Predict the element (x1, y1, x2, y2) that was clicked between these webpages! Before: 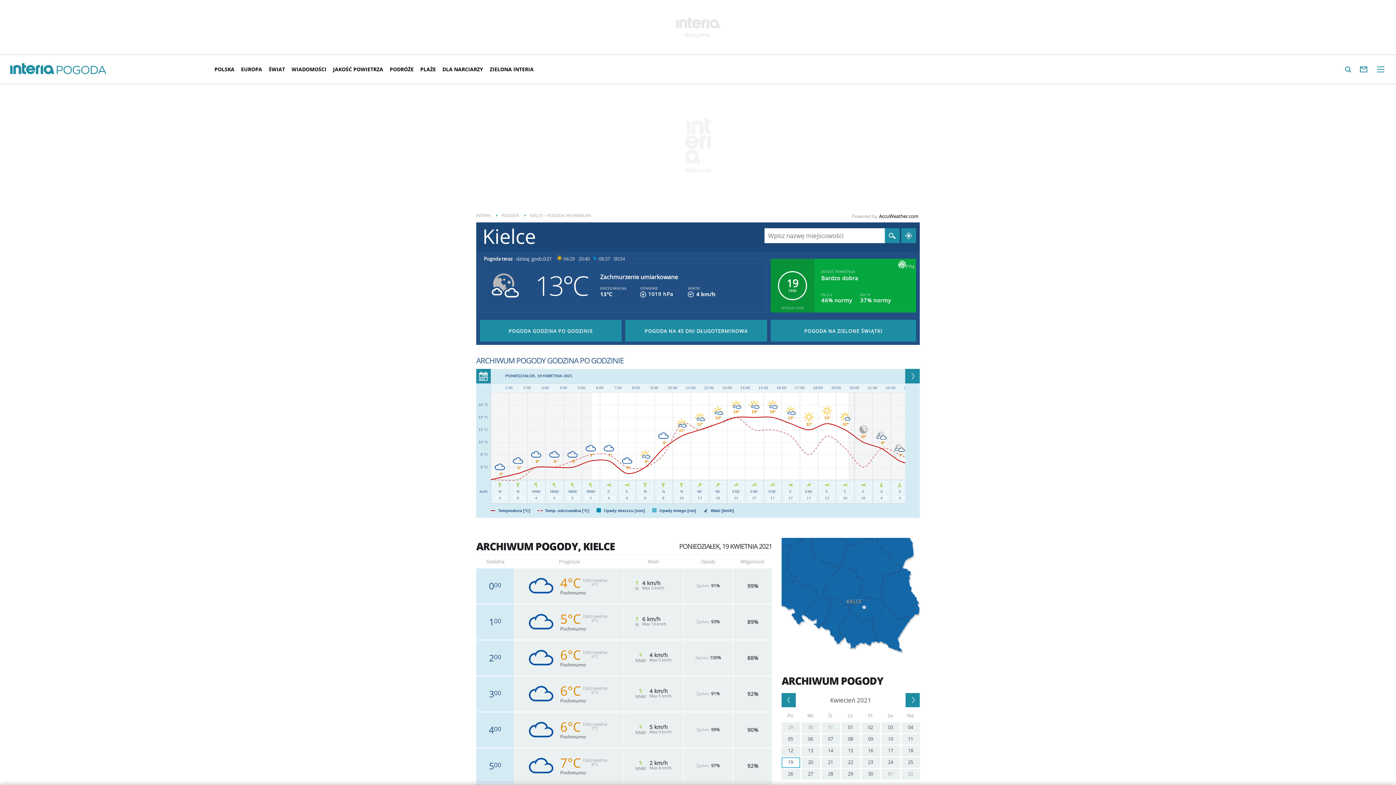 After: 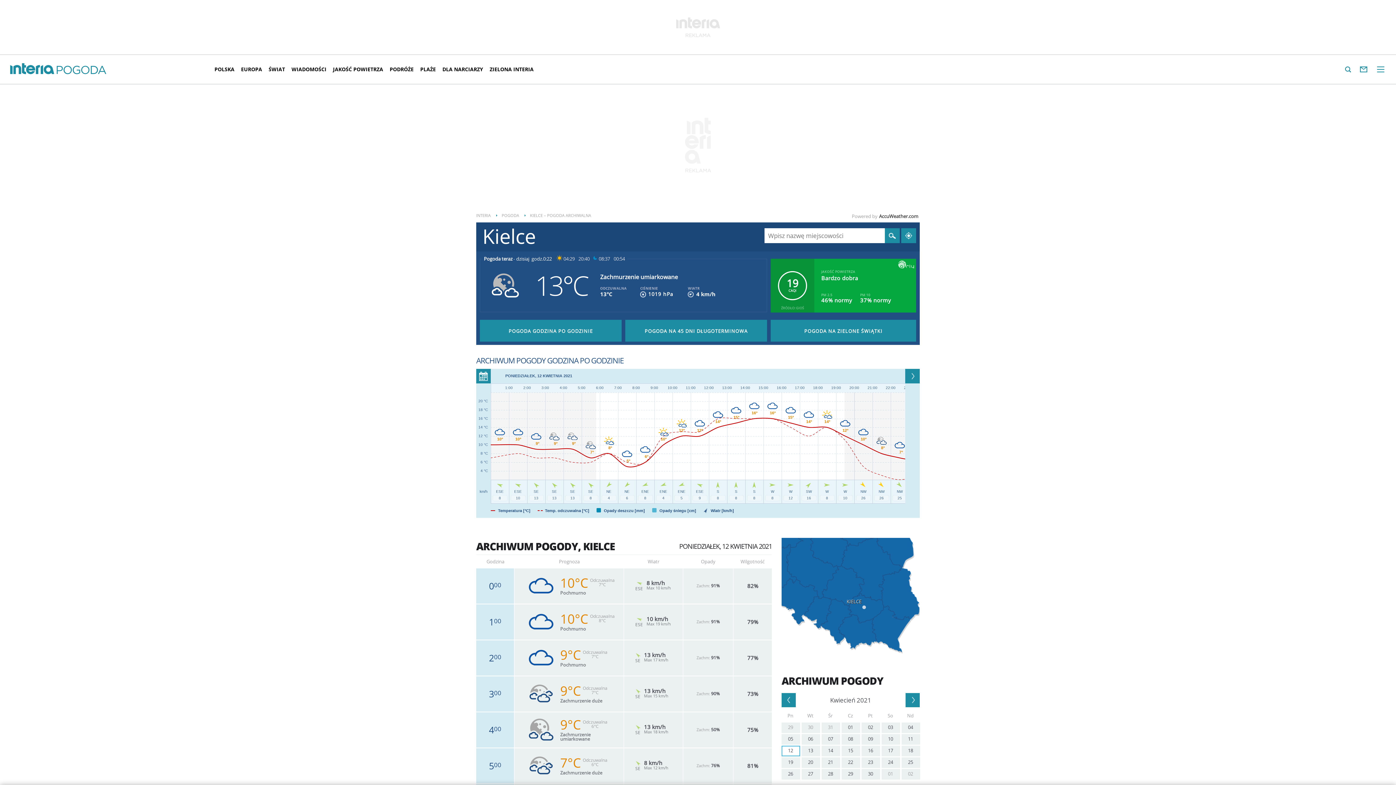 Action: label: 12 bbox: (781, 746, 800, 756)